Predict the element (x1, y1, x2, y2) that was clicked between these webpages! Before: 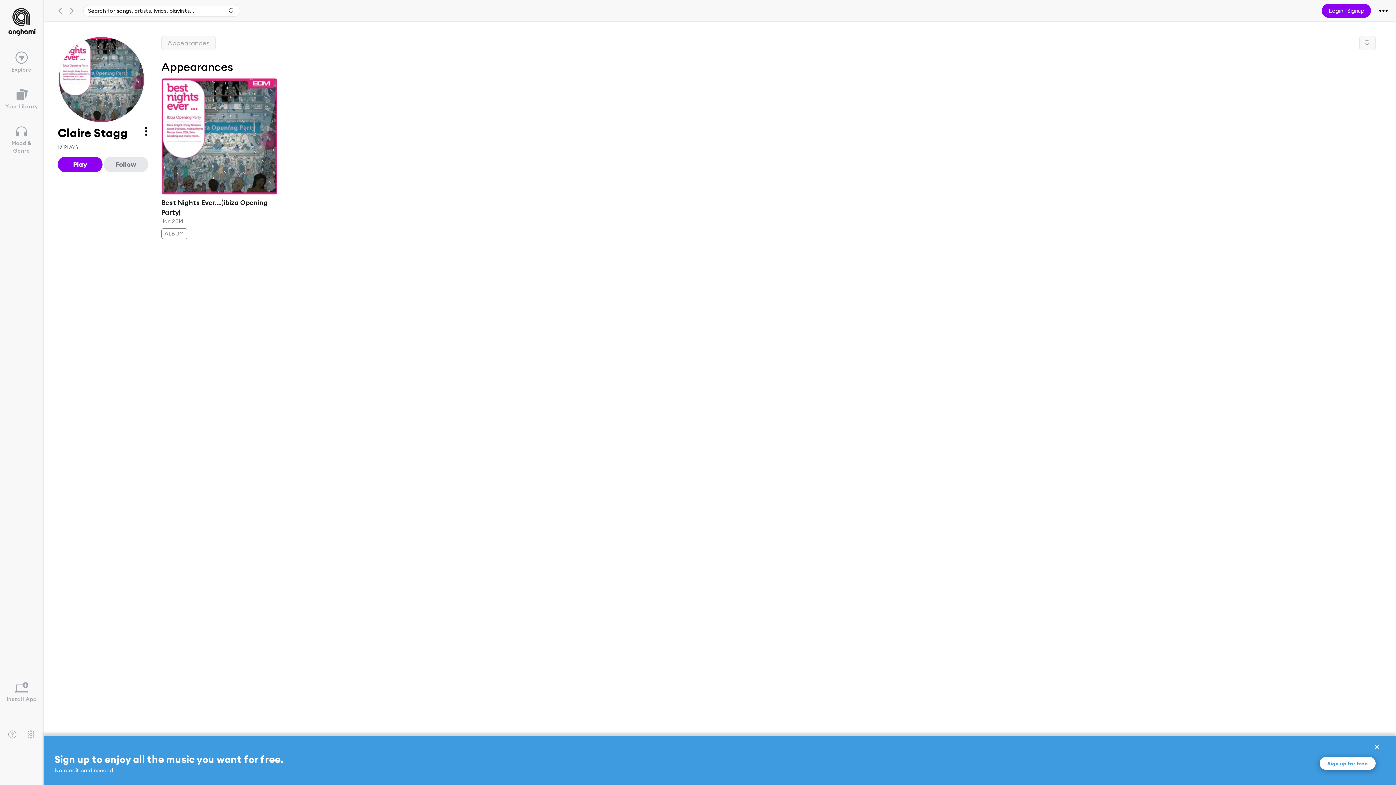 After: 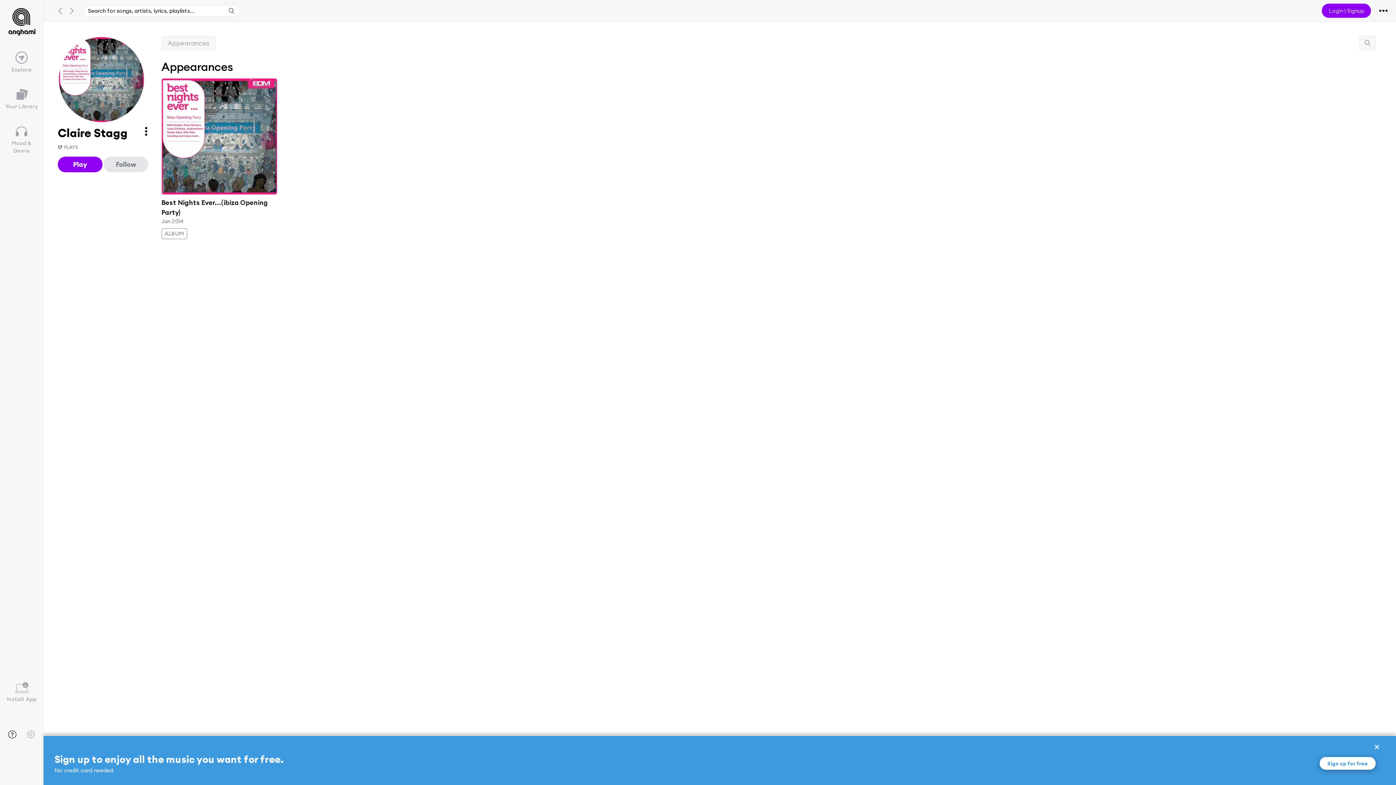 Action: bbox: (8, 730, 16, 739)